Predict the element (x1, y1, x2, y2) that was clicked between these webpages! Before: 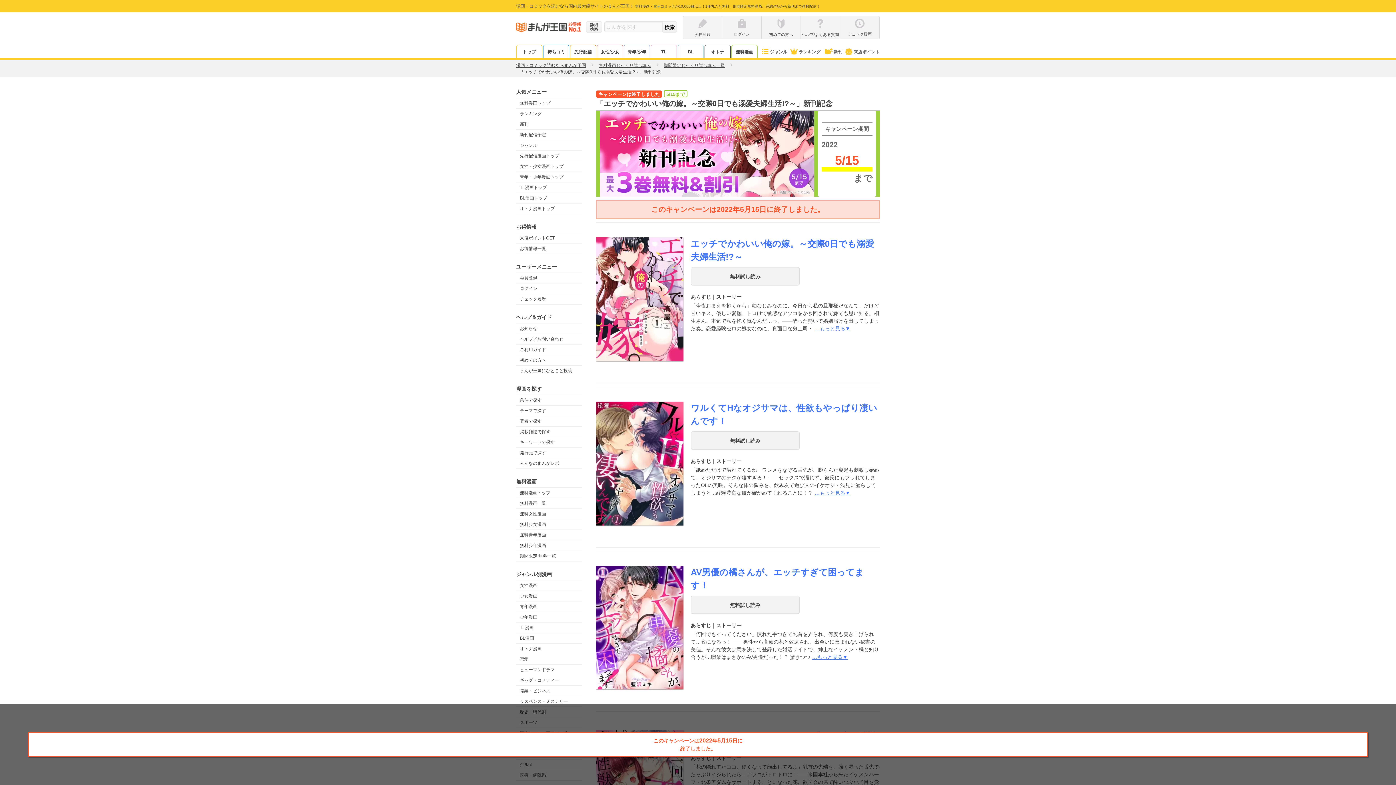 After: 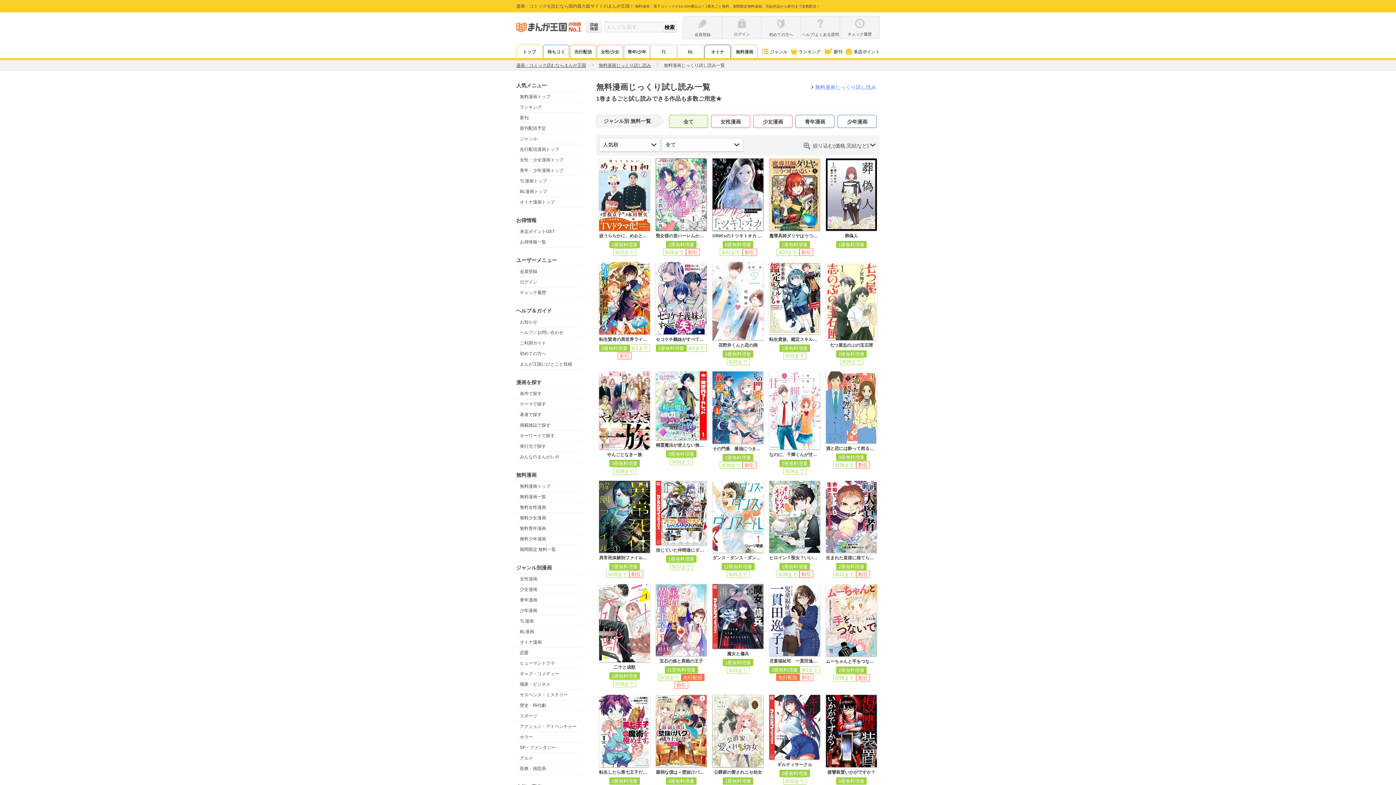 Action: bbox: (516, 509, 581, 519) label: 無料女性漫画